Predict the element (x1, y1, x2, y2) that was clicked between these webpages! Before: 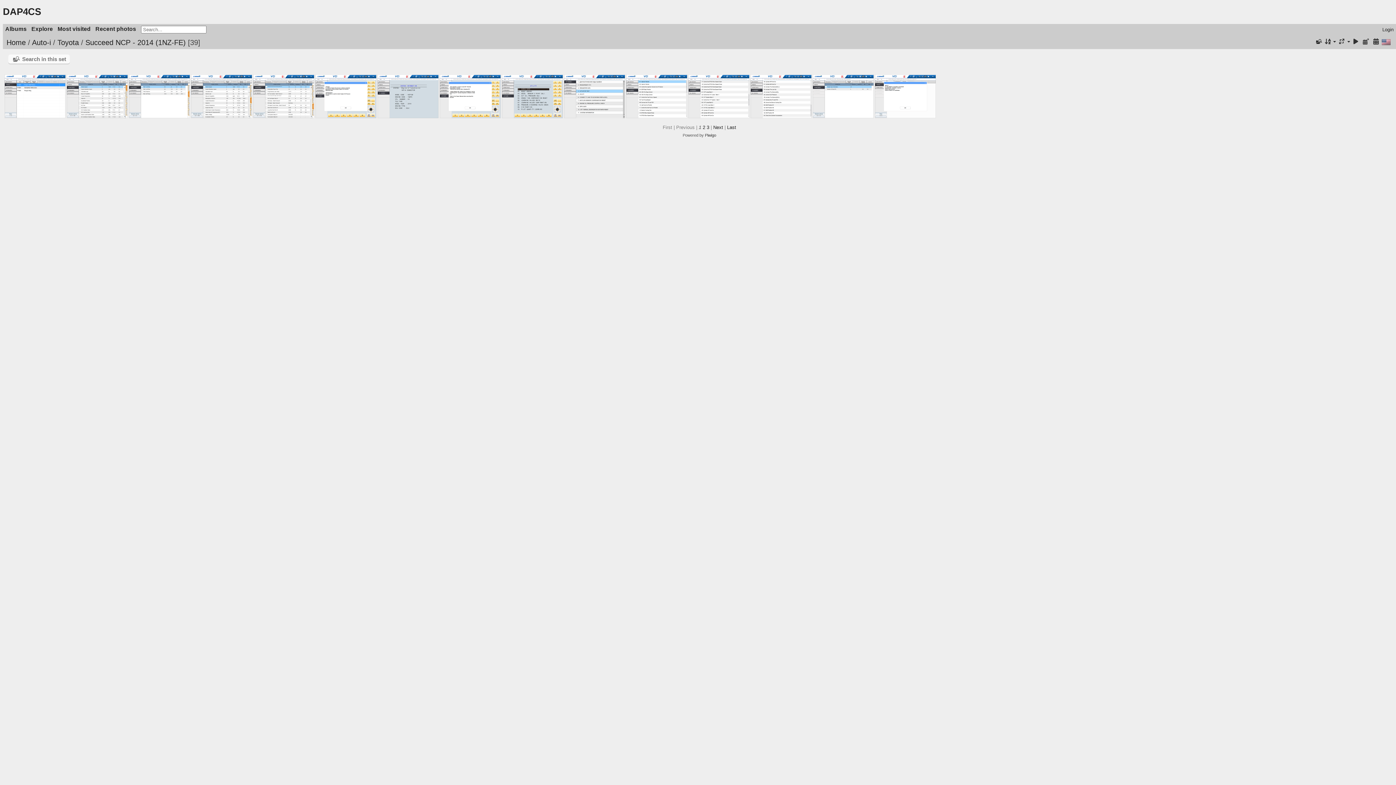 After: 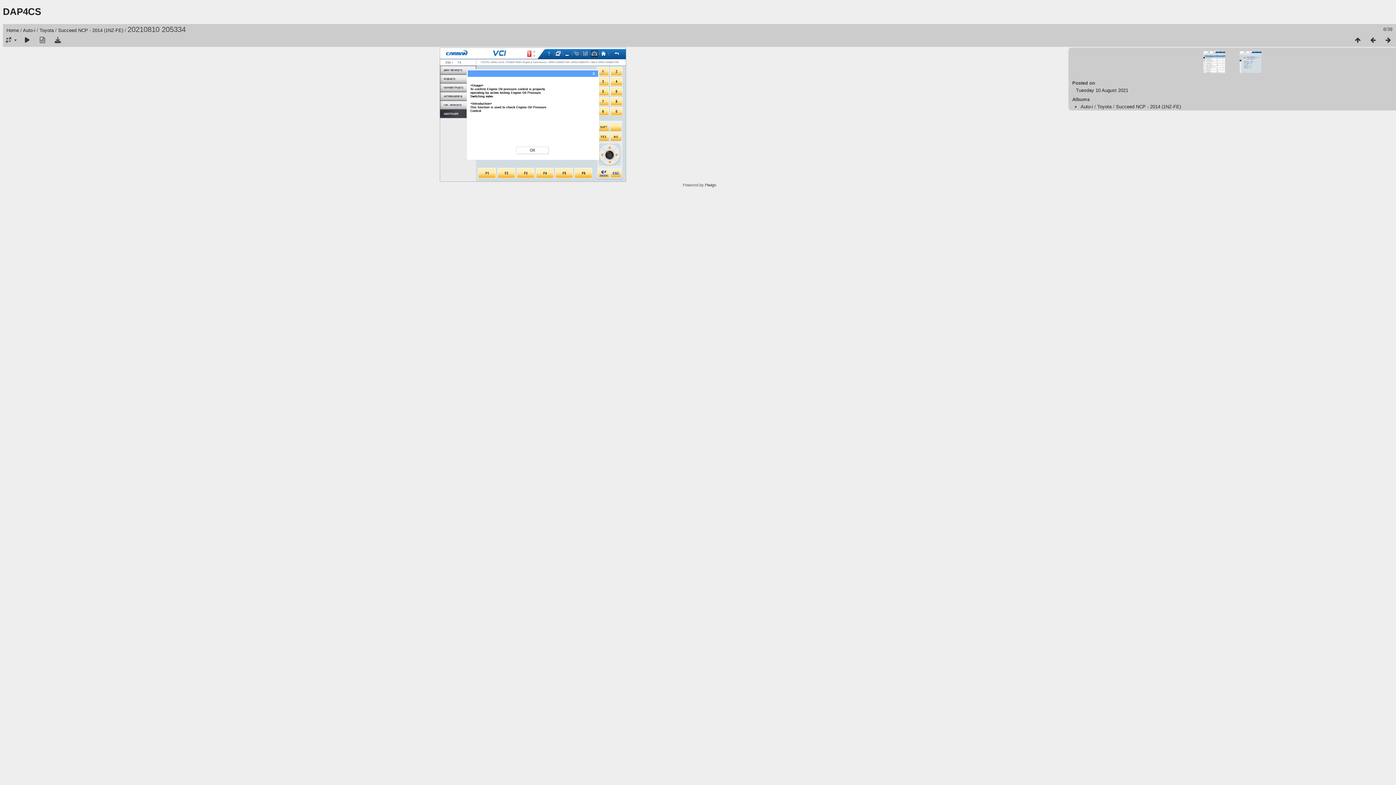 Action: bbox: (315, 74, 376, 118)